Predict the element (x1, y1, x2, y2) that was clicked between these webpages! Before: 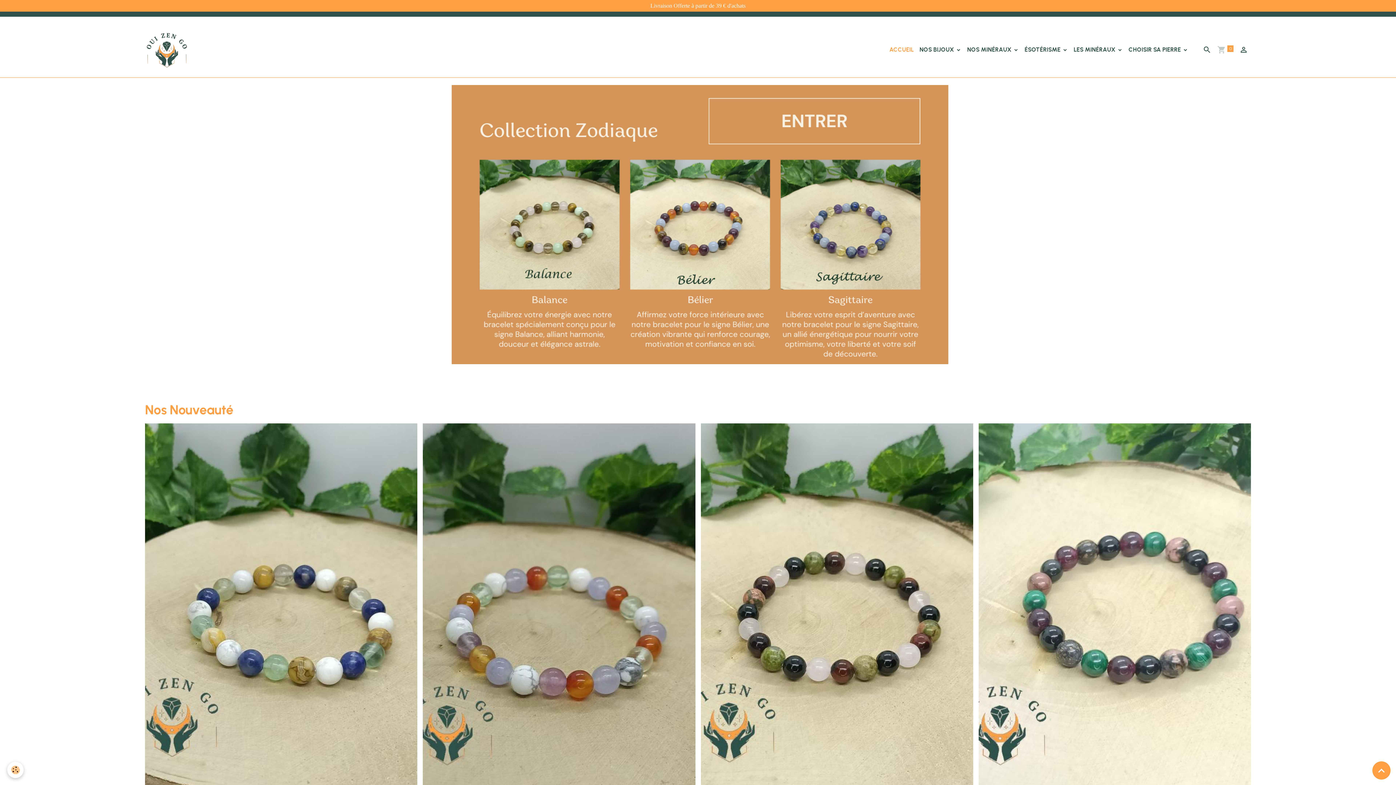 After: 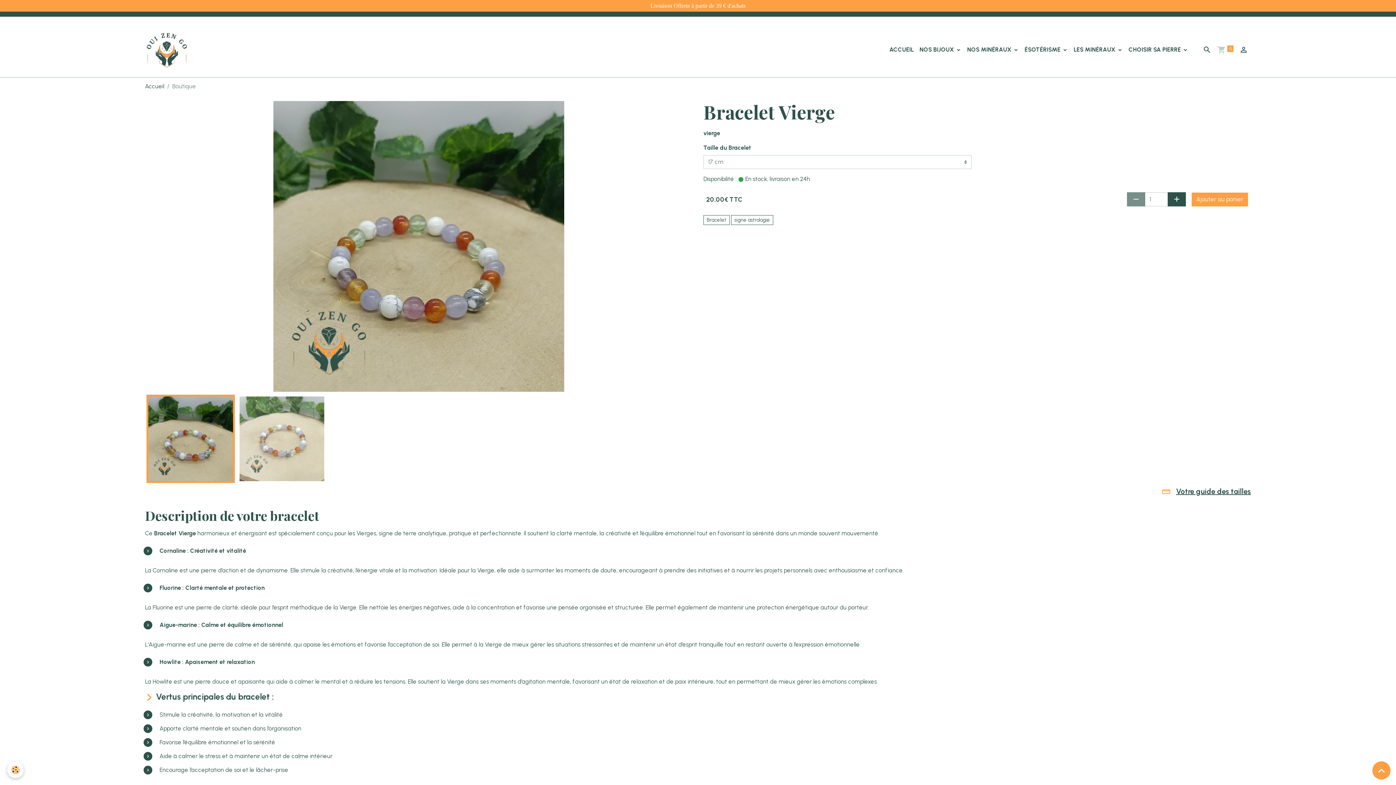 Action: bbox: (423, 601, 695, 608)